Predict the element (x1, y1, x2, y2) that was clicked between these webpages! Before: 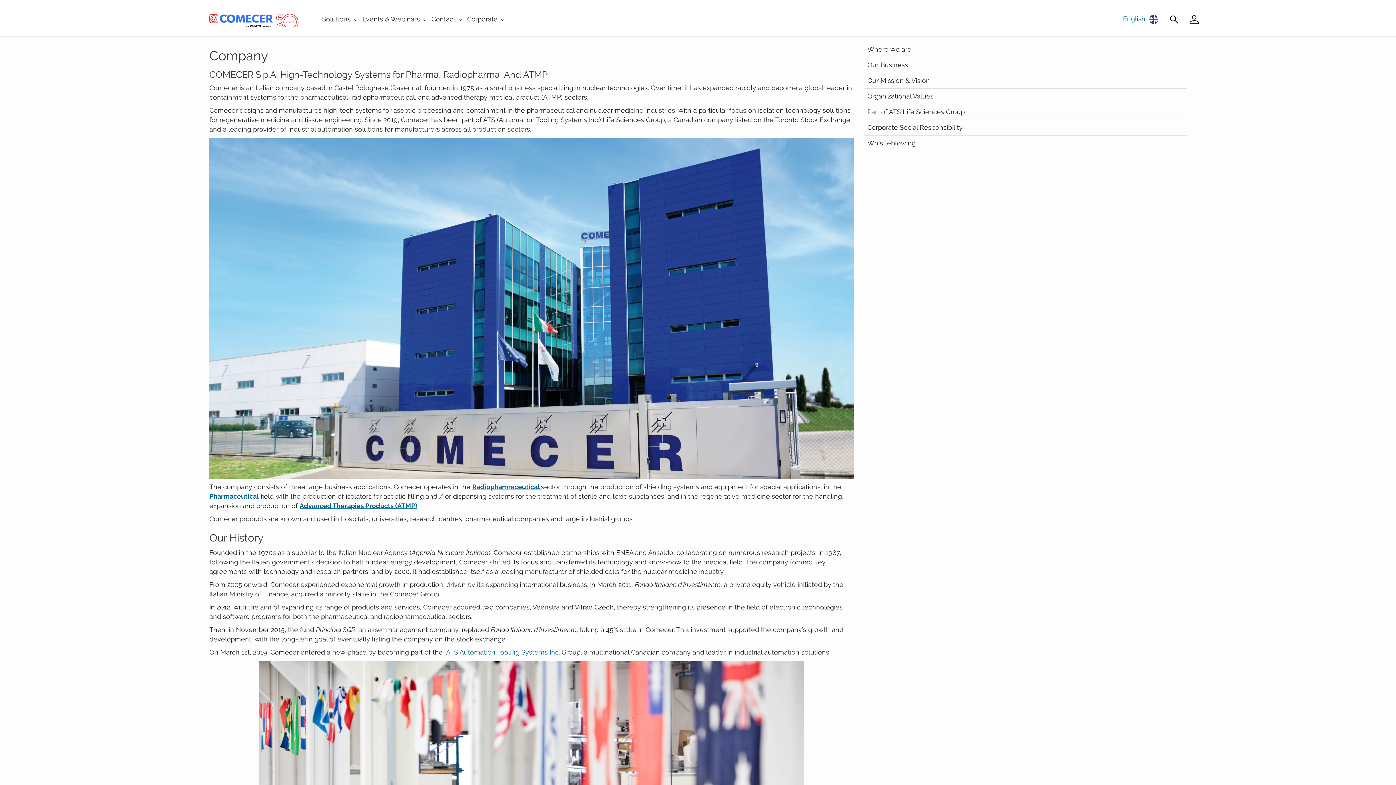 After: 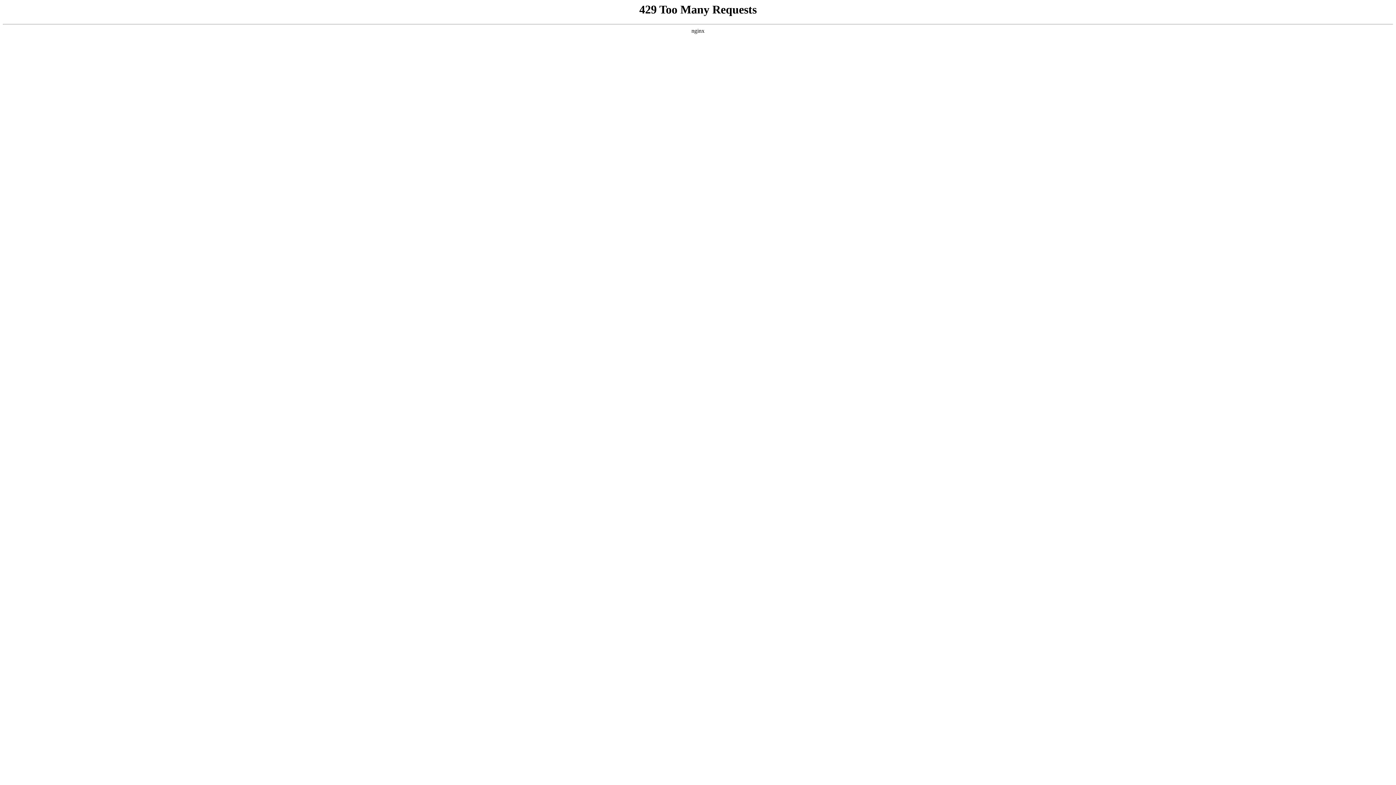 Action: label: ATS Automation Tooling Systems Inc. bbox: (446, 648, 560, 656)